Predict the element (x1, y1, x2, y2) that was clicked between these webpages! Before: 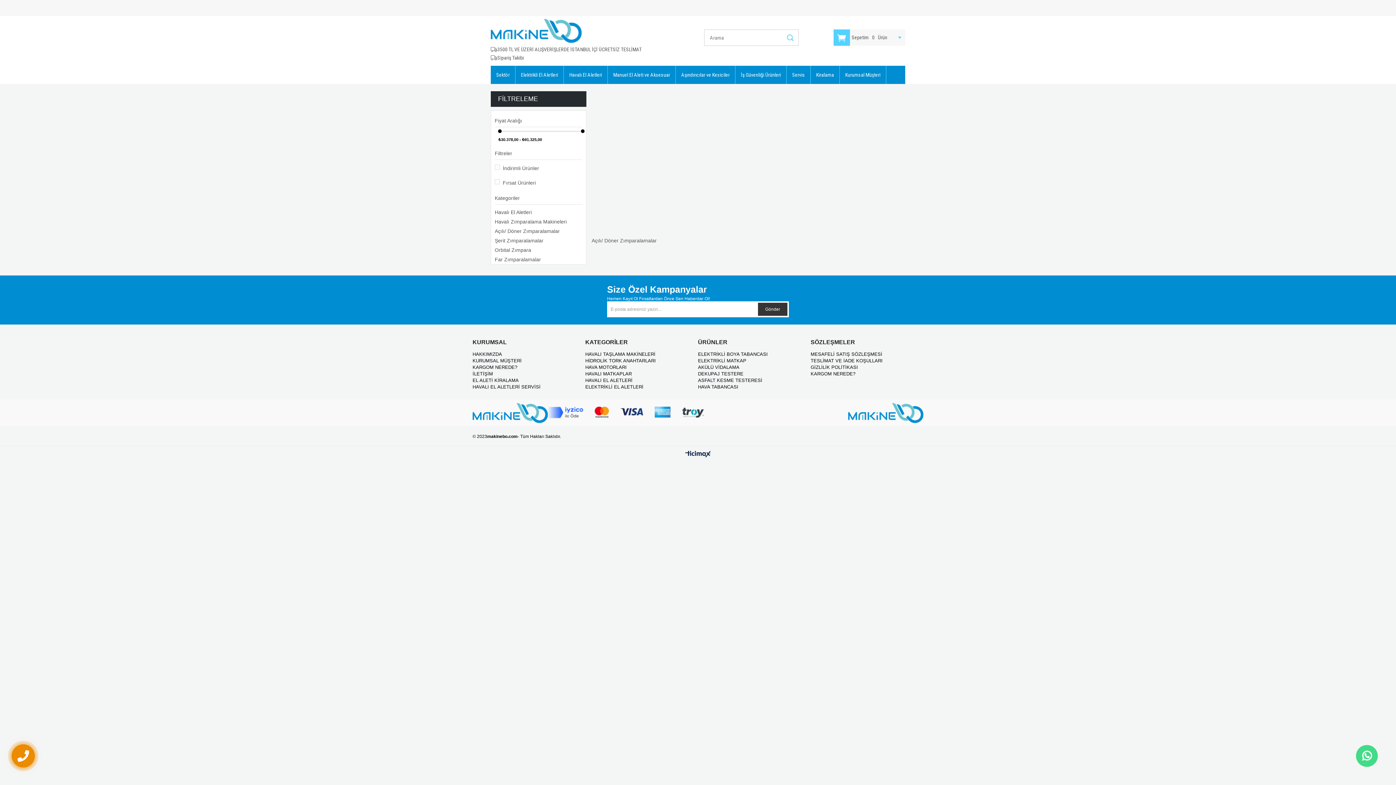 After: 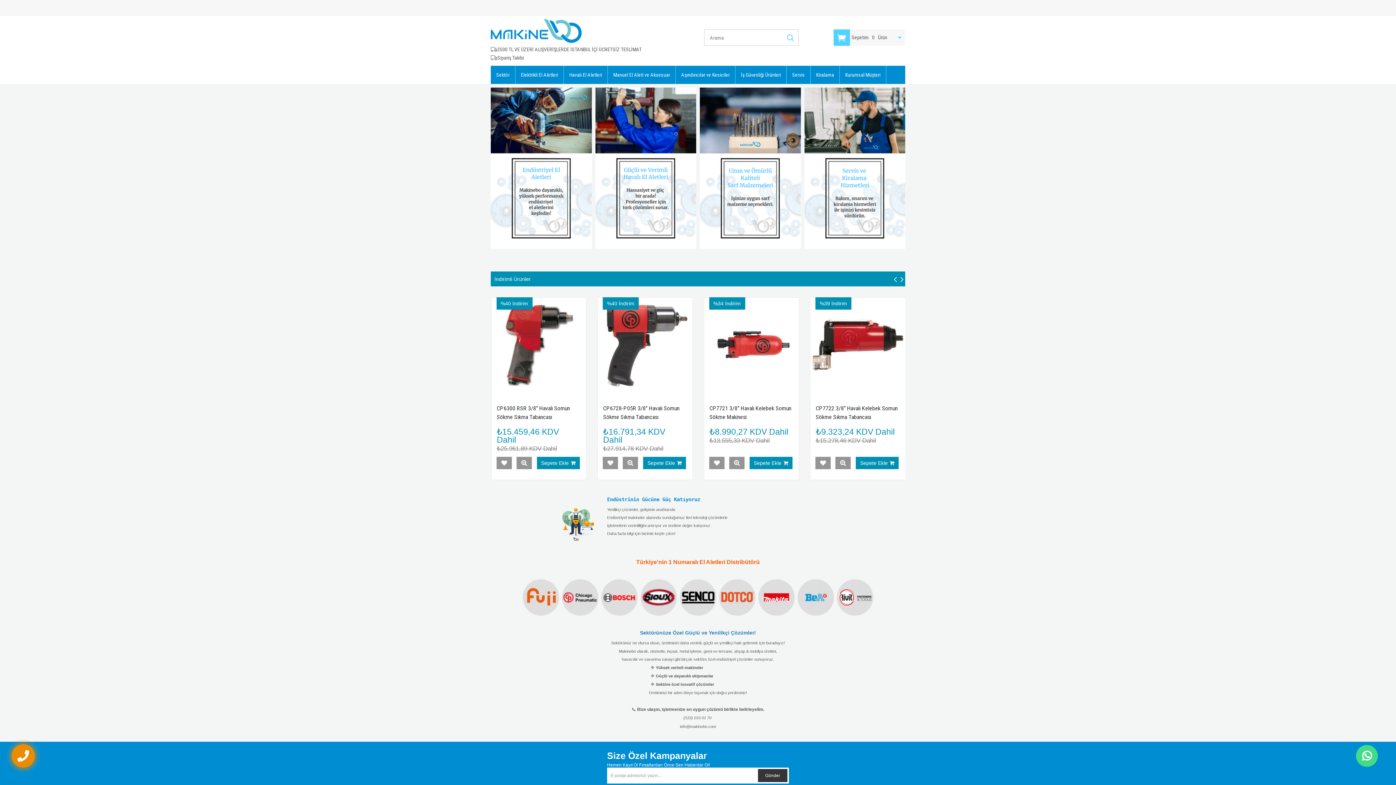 Action: bbox: (472, 403, 547, 423)